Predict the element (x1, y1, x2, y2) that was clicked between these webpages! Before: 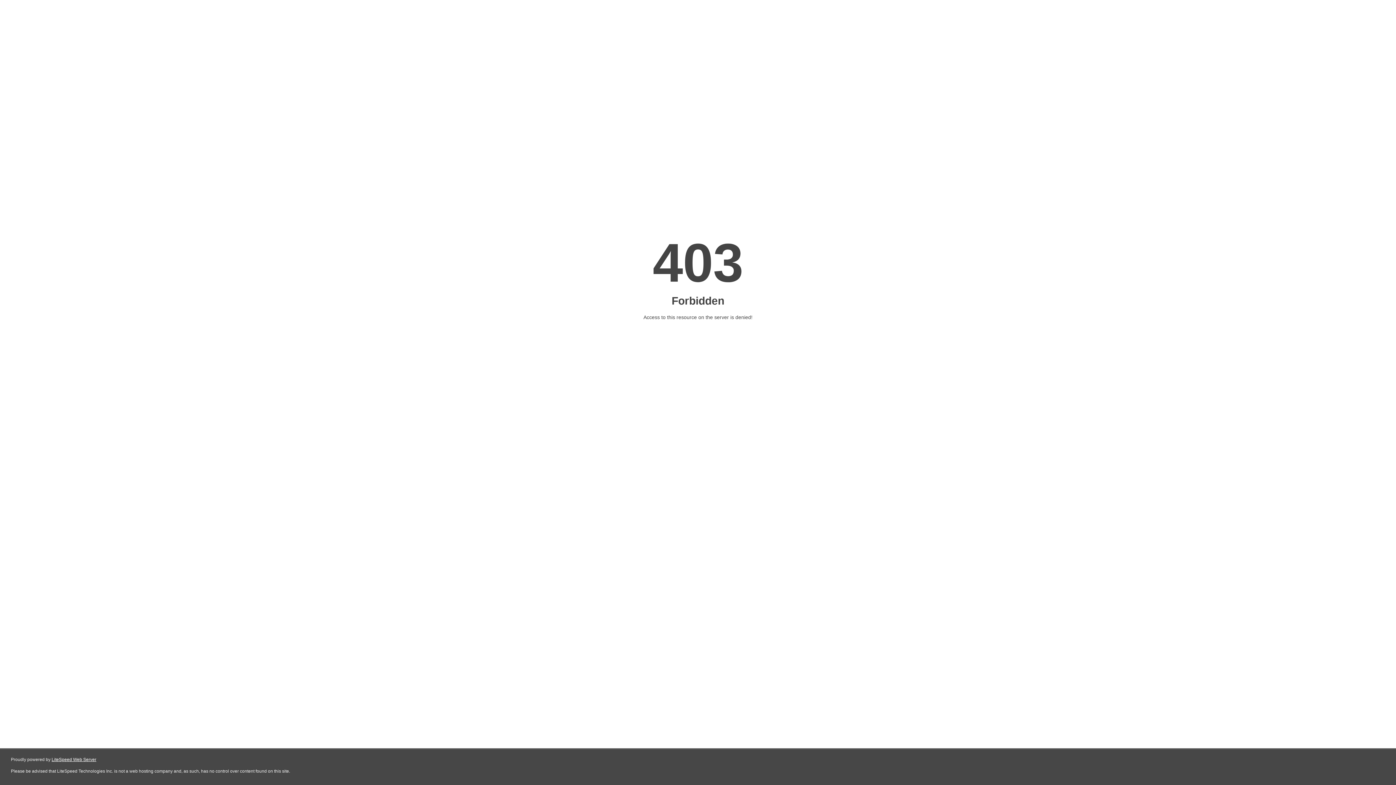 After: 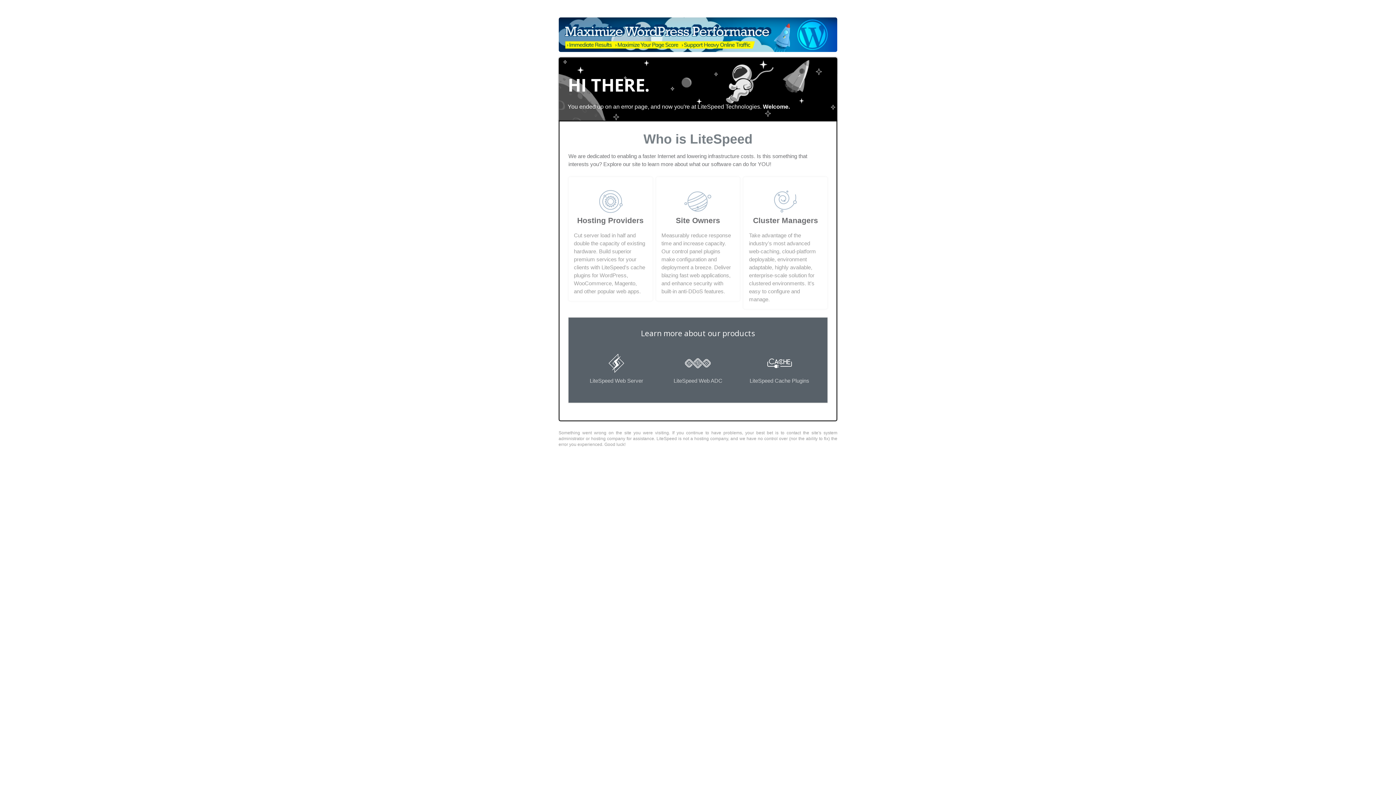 Action: label: LiteSpeed Web Server bbox: (51, 757, 96, 762)